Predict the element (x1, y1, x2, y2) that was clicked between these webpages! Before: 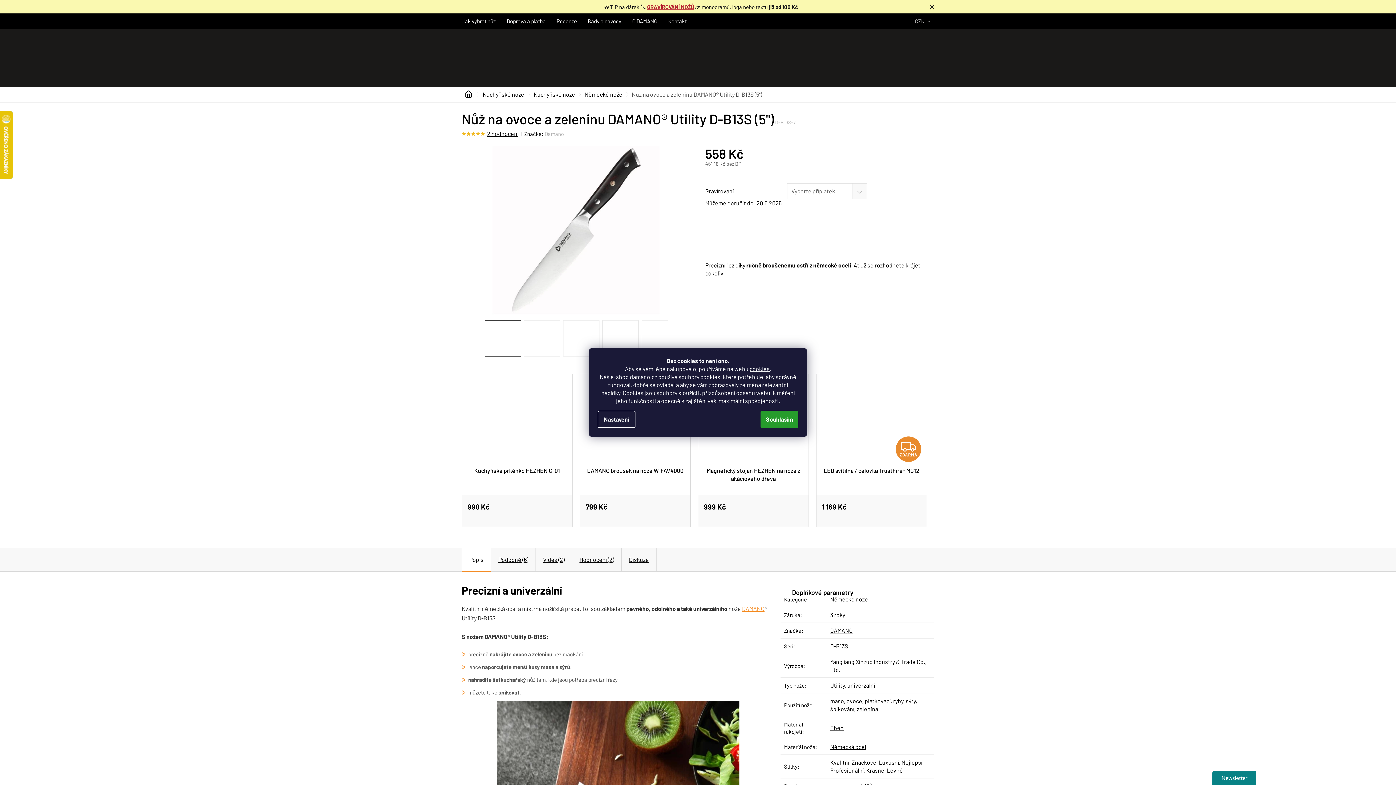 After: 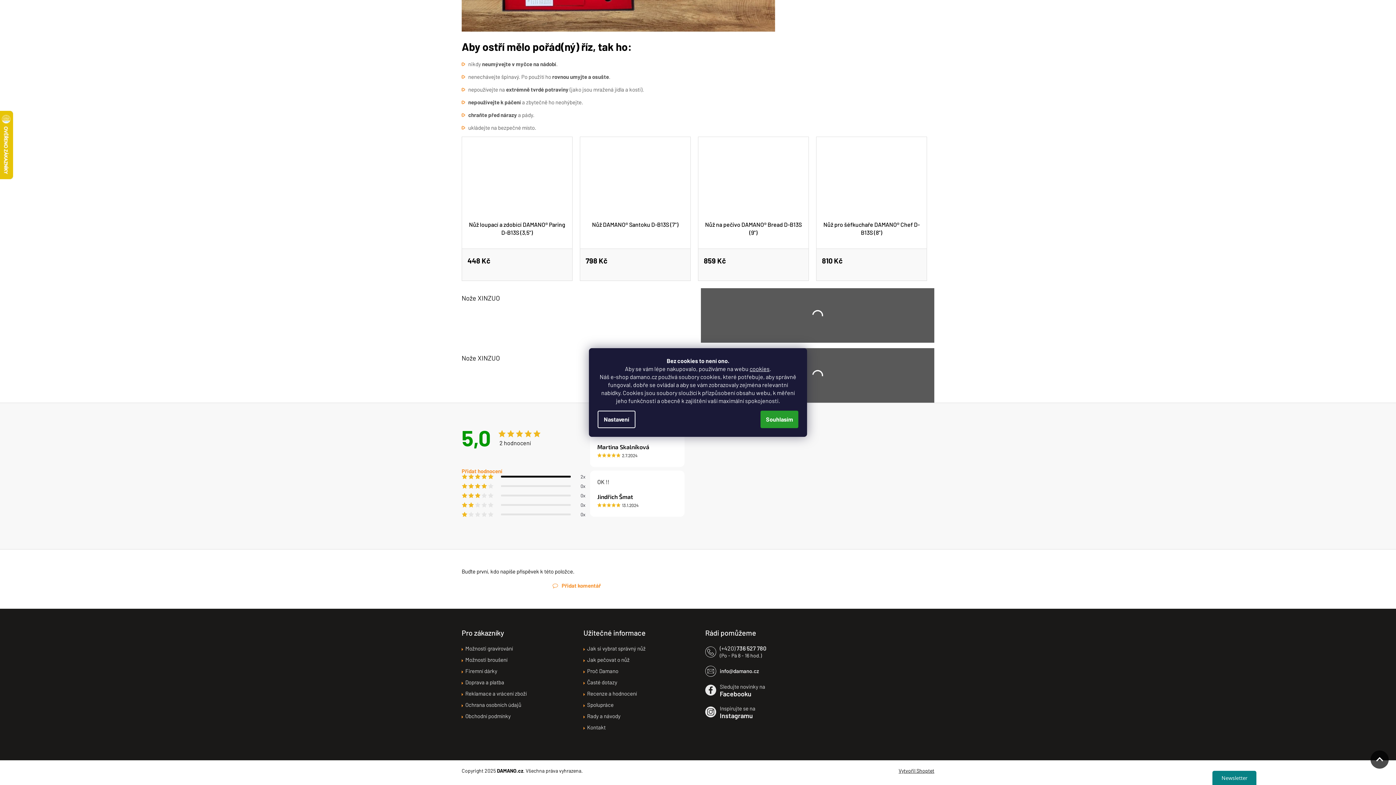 Action: bbox: (476, 131, 480, 136)